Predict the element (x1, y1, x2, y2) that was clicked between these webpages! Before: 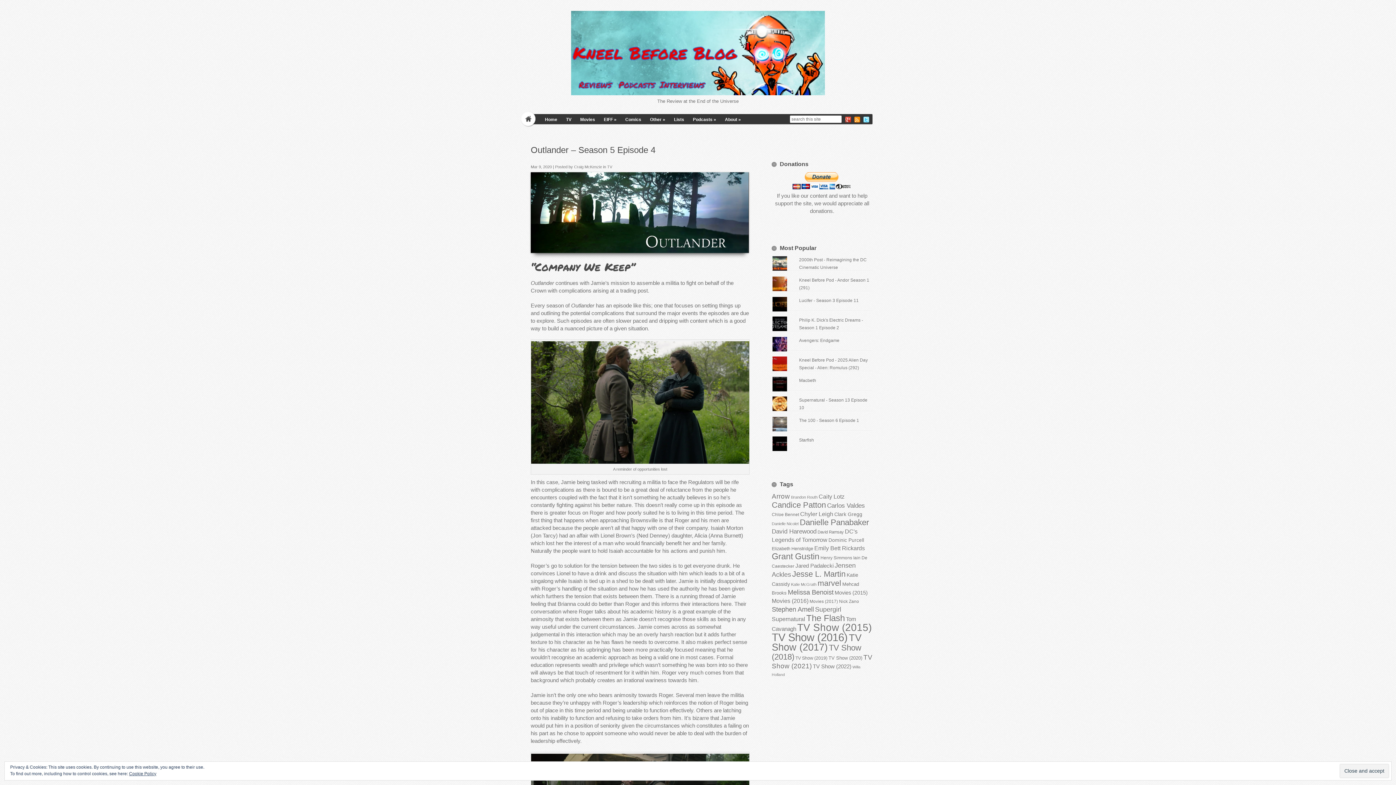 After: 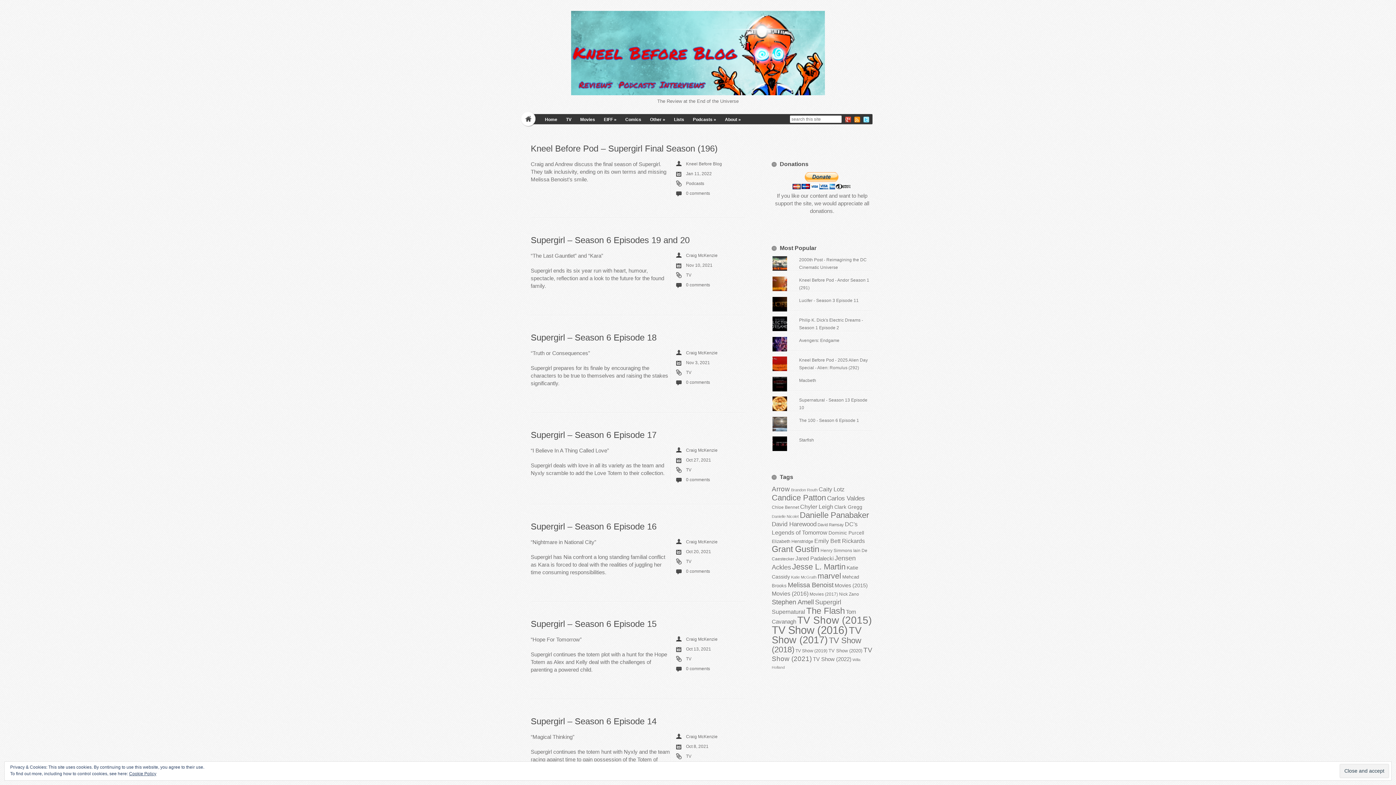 Action: bbox: (772, 528, 816, 535) label: David Harewood (137 items)